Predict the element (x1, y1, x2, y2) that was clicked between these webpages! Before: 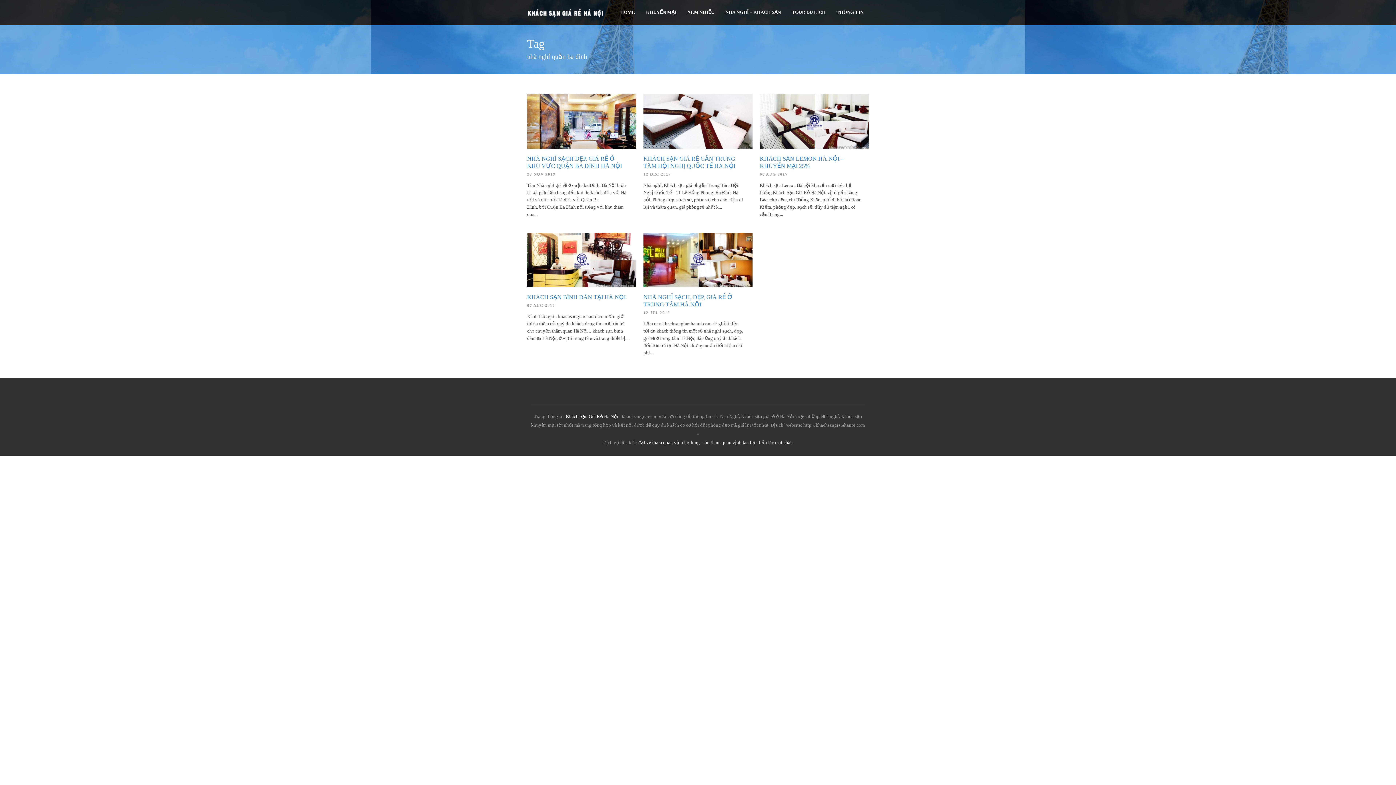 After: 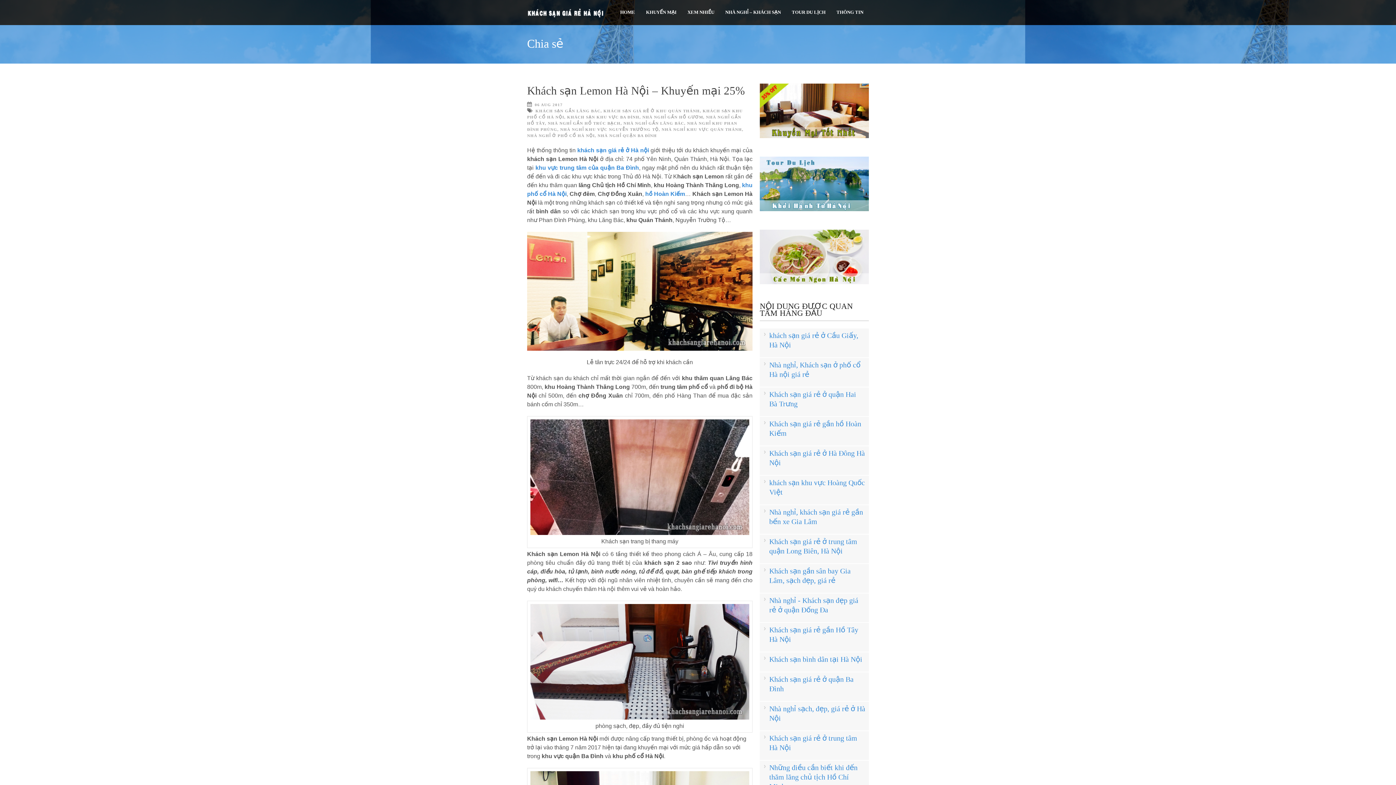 Action: bbox: (759, 94, 869, 148)